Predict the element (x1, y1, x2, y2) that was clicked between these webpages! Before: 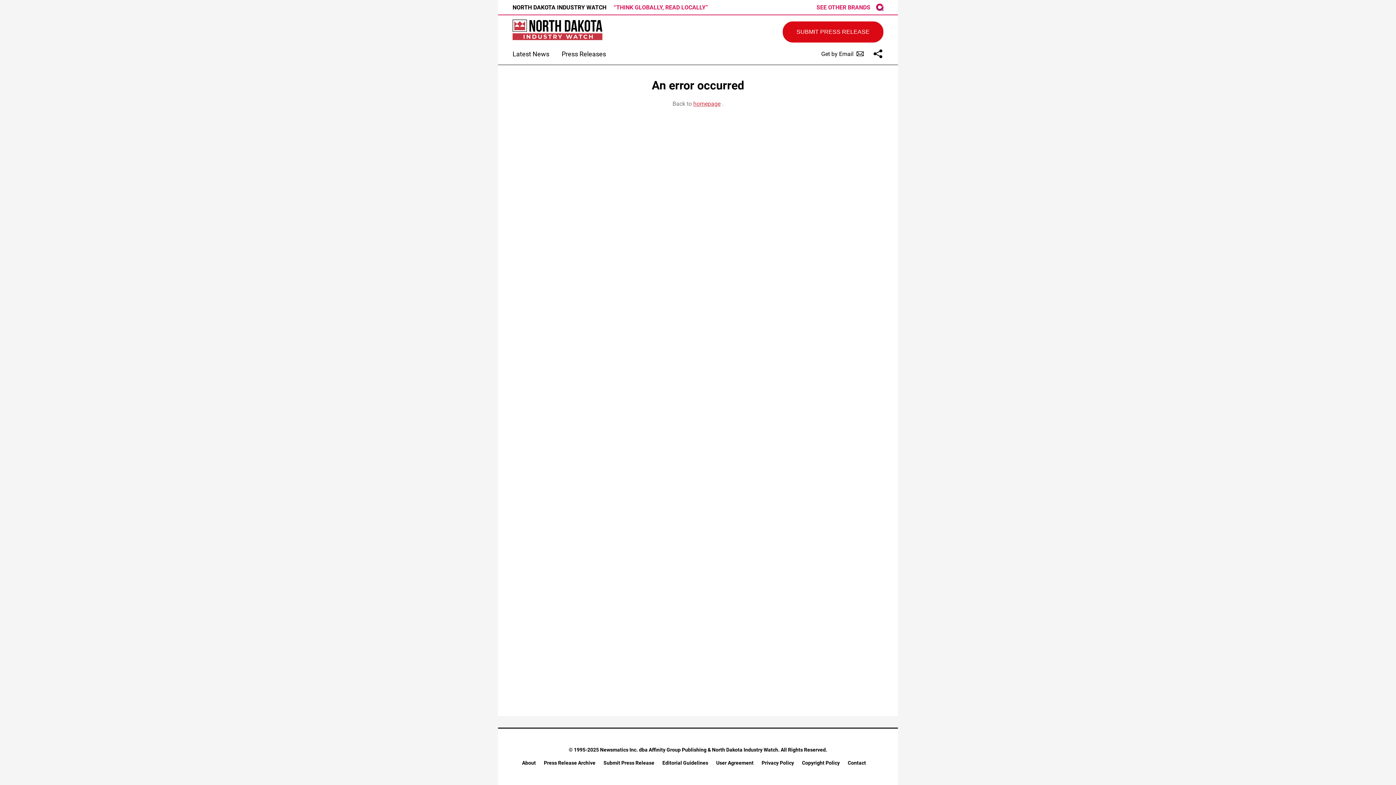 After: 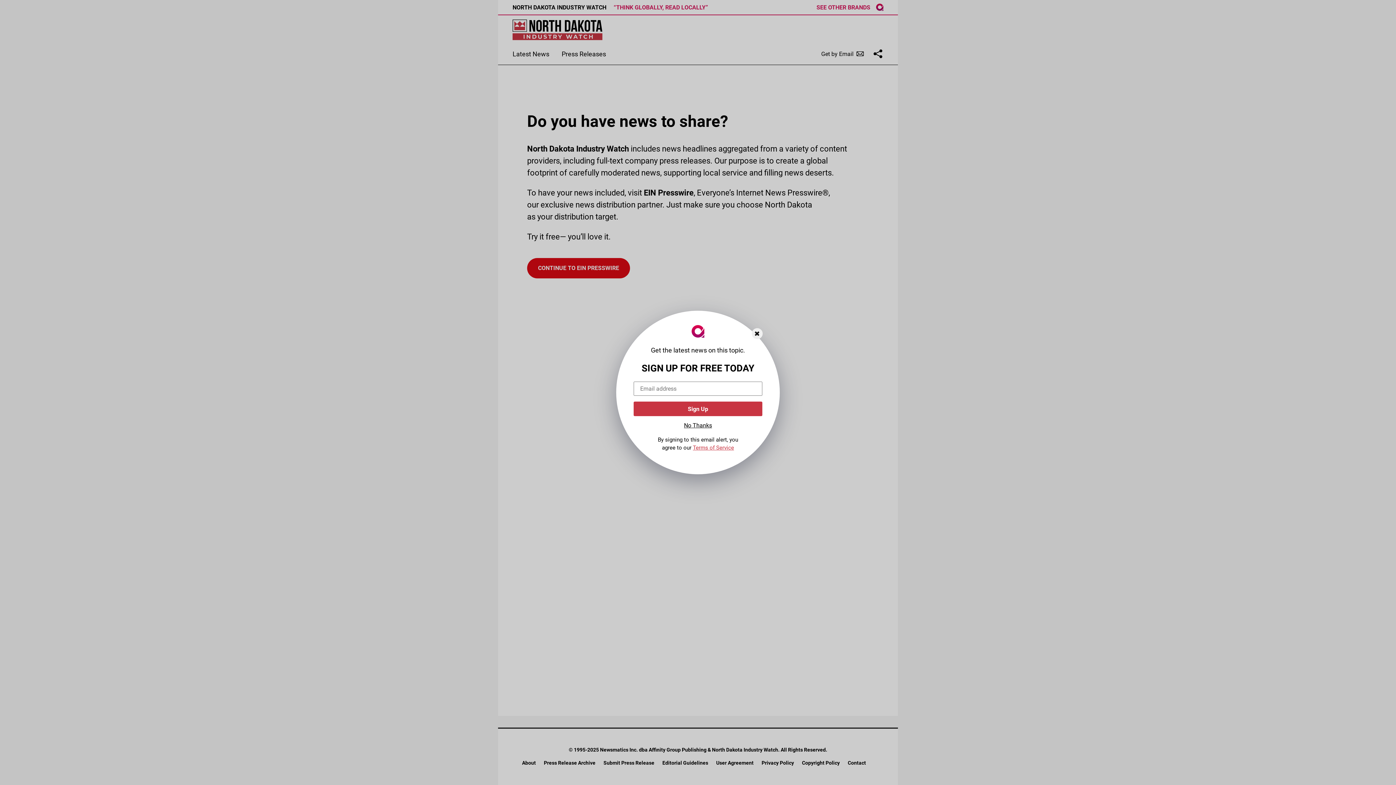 Action: bbox: (782, 21, 883, 42) label: SUBMIT PRESS RELEASE